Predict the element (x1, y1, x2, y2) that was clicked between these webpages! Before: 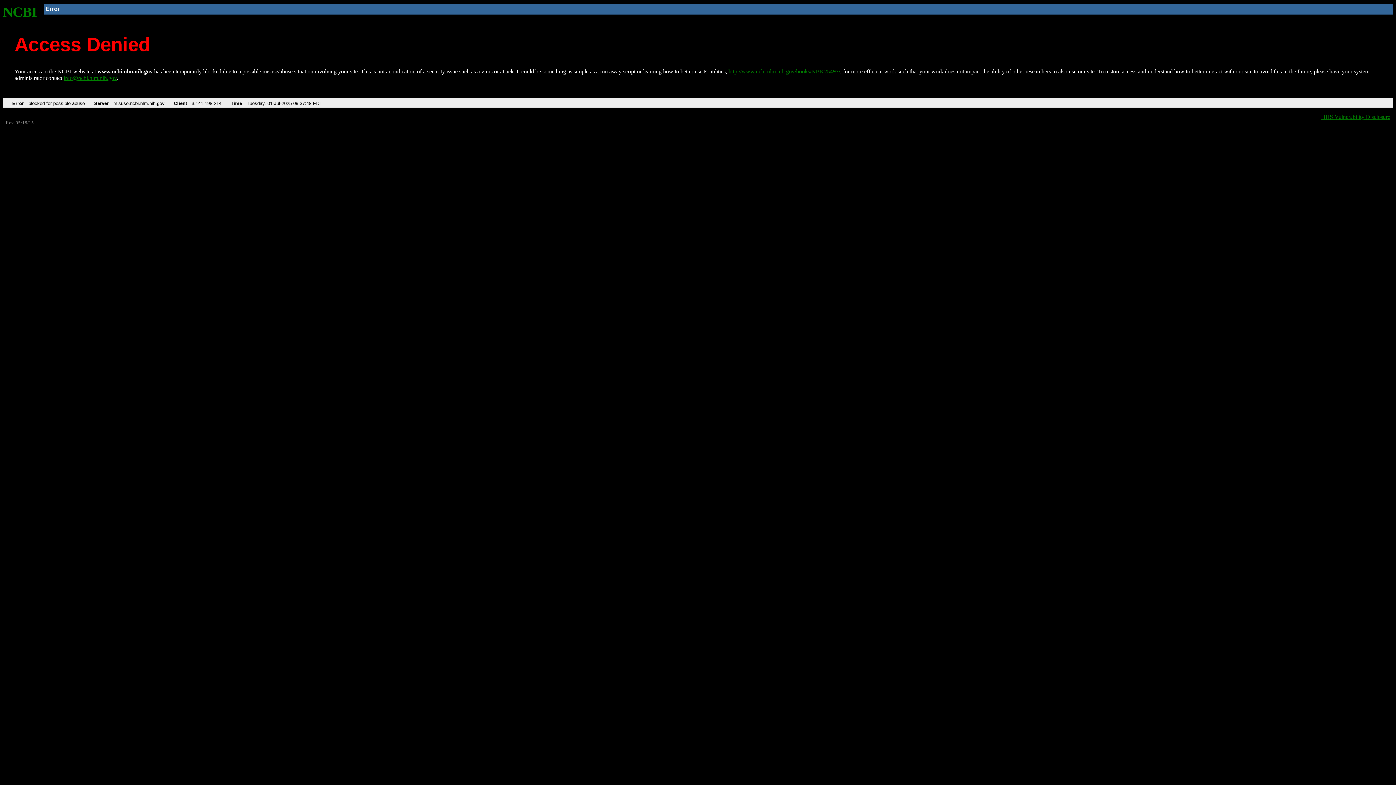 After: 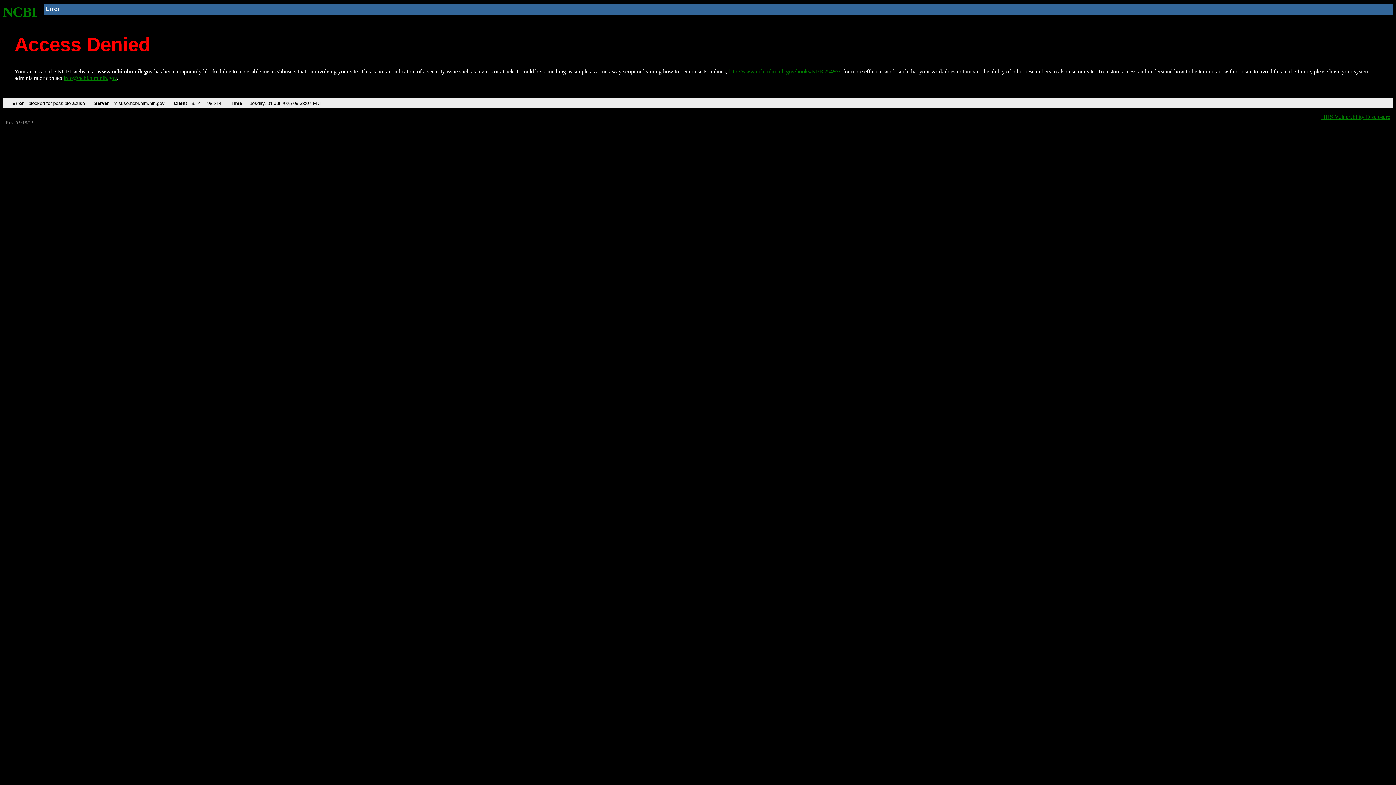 Action: label: http://www.ncbi.nlm.nih.gov/books/NBK25497/ bbox: (728, 68, 840, 74)